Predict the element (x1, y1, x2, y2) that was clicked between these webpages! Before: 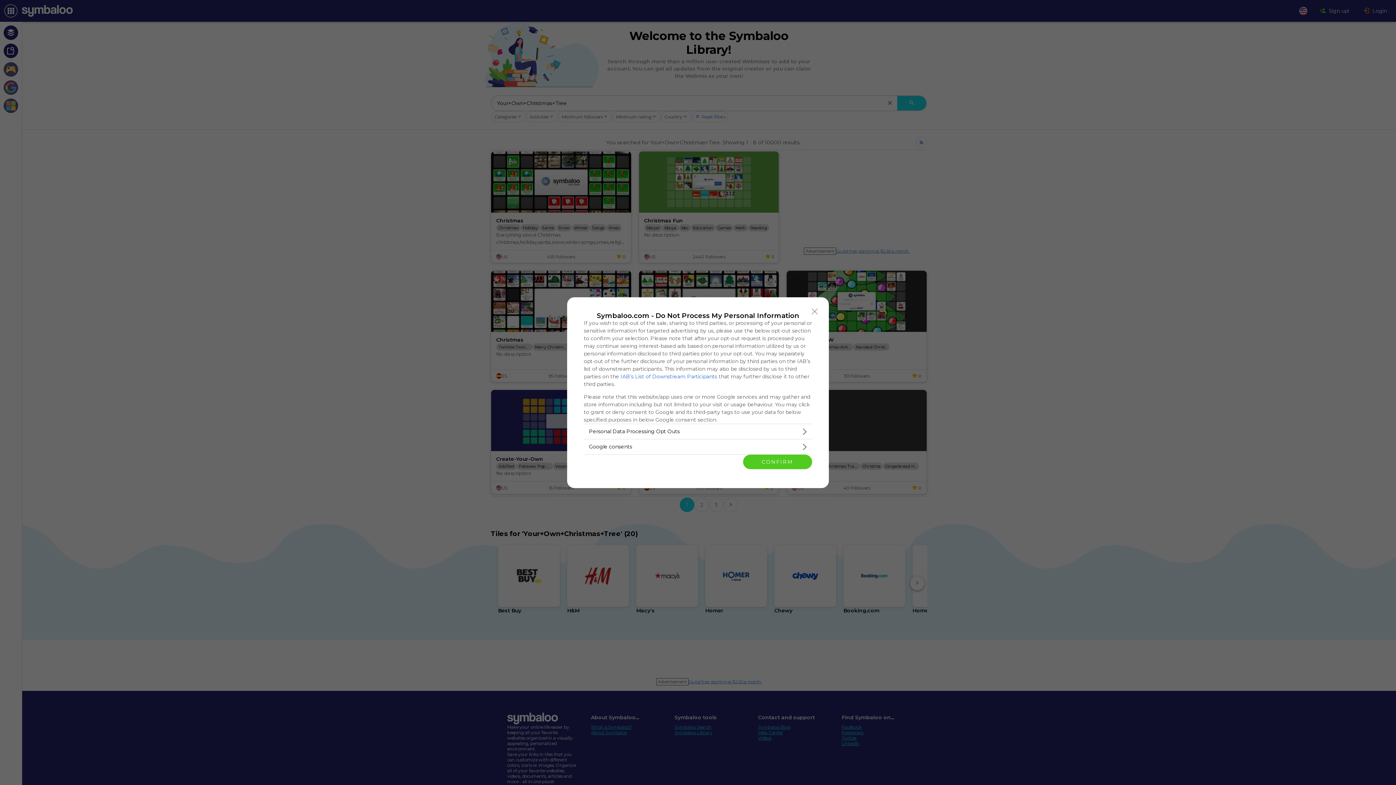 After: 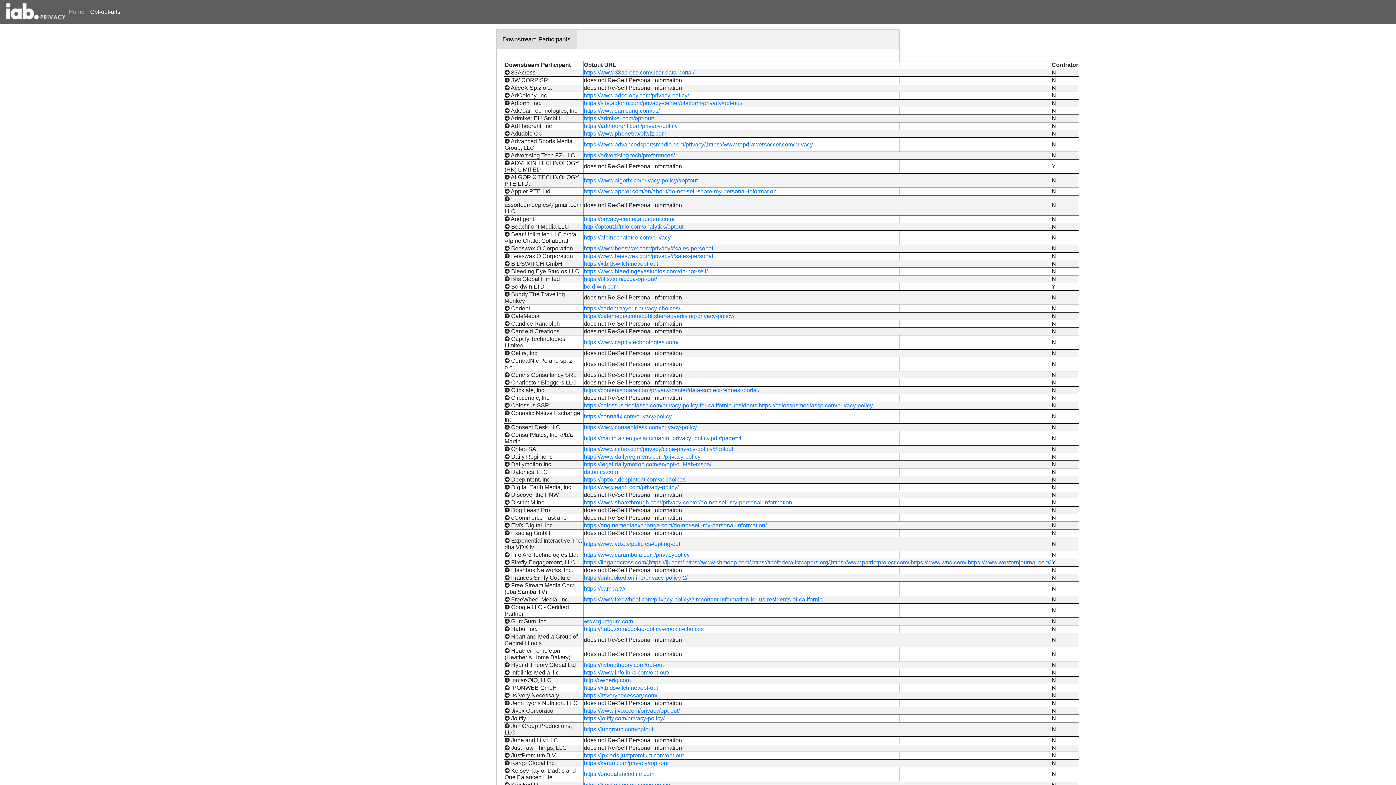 Action: label: IAB’s List of Downstream Participants bbox: (620, 373, 717, 379)